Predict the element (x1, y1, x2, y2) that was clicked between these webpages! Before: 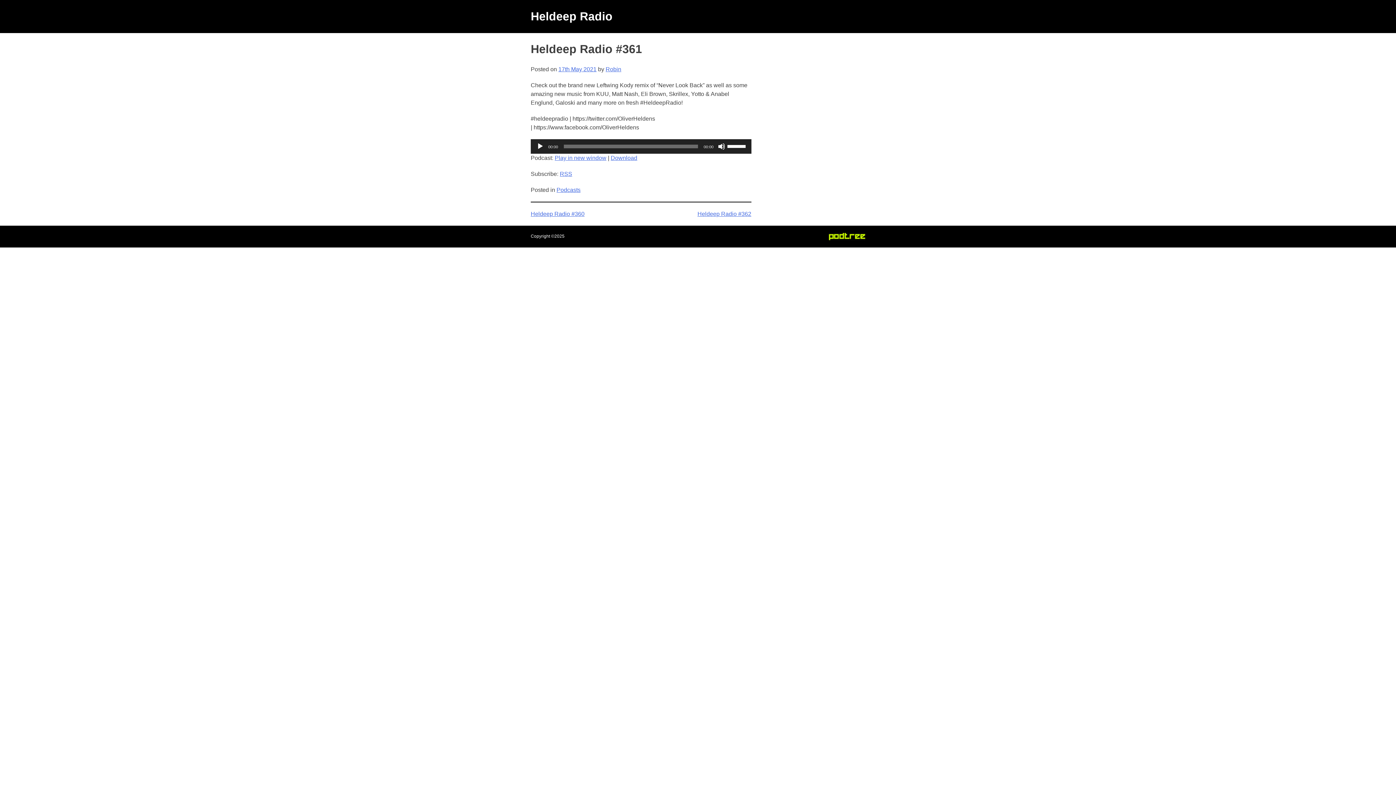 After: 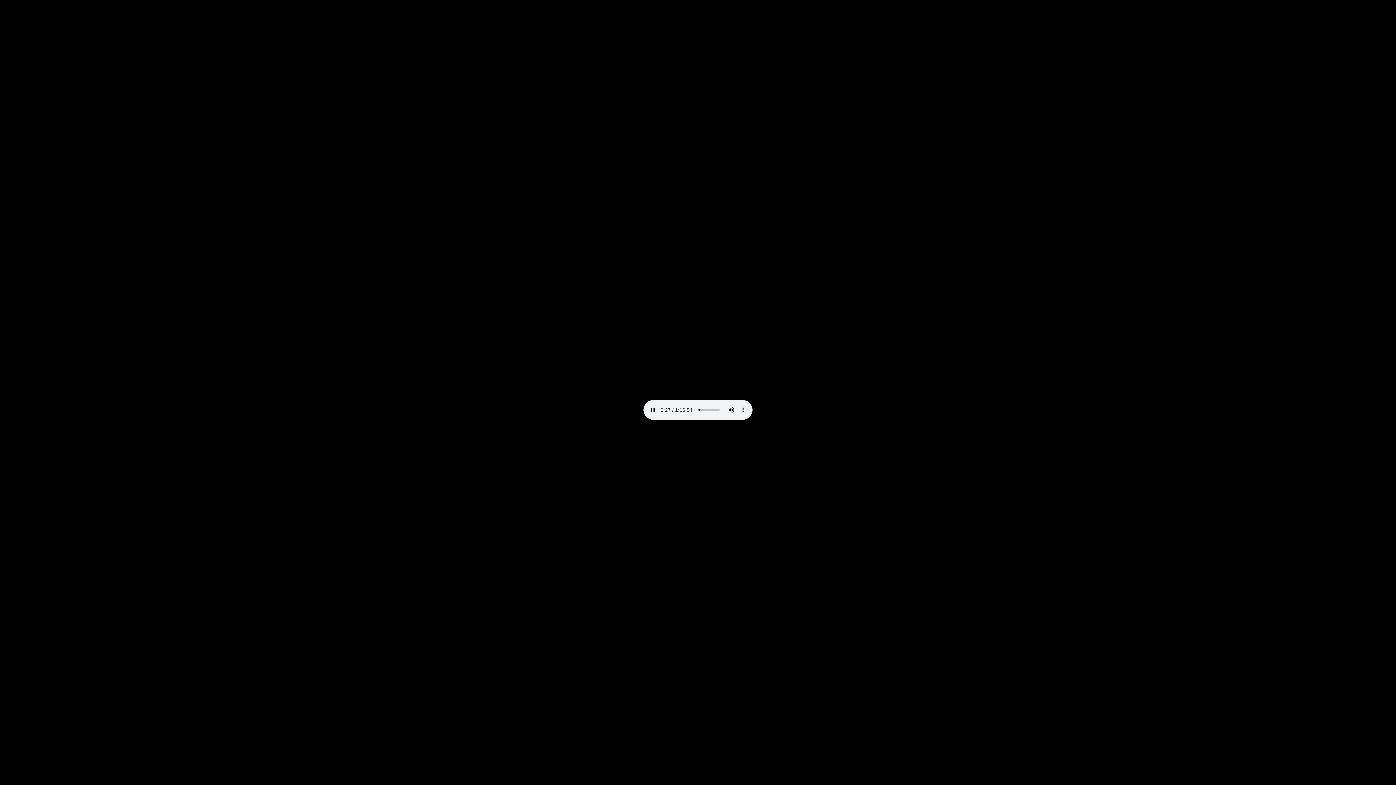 Action: bbox: (610, 154, 637, 161) label: Download